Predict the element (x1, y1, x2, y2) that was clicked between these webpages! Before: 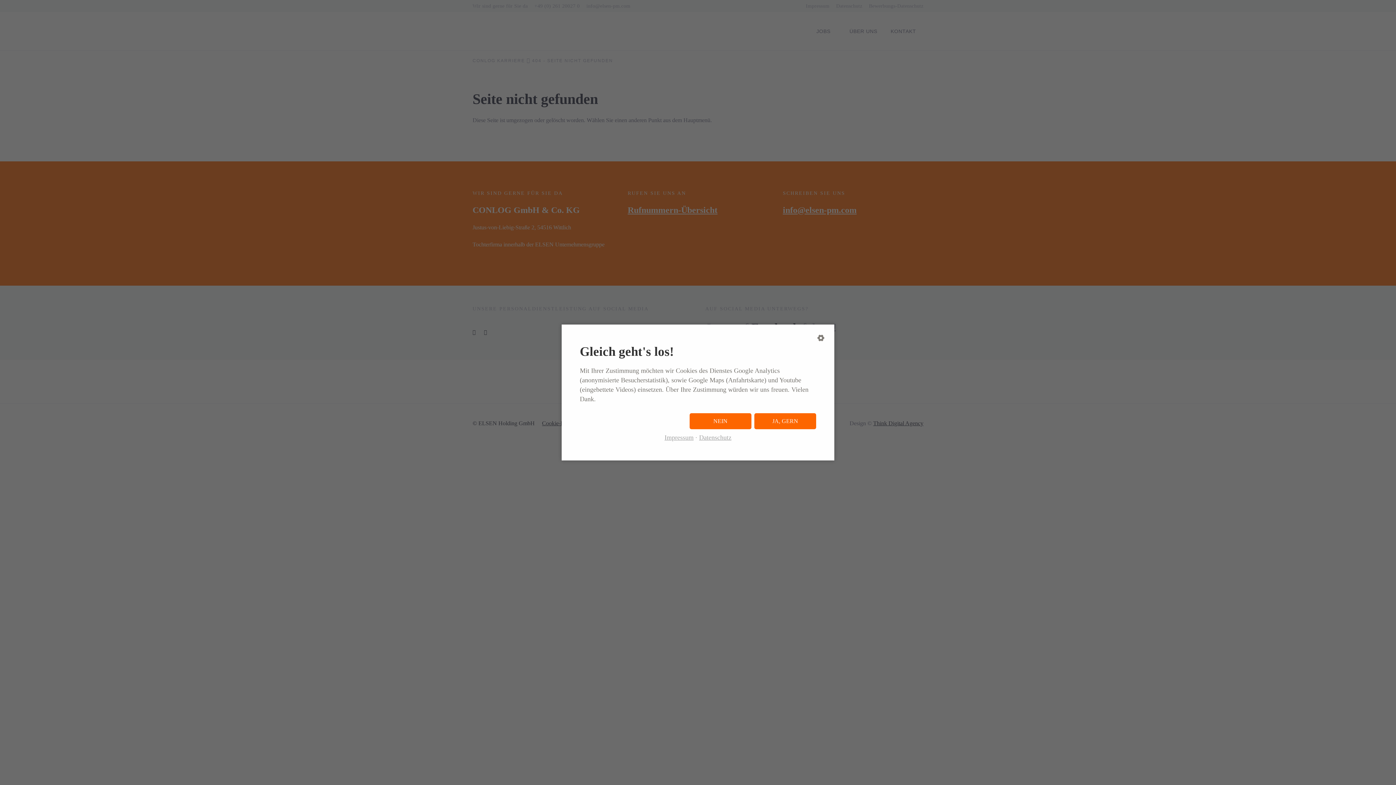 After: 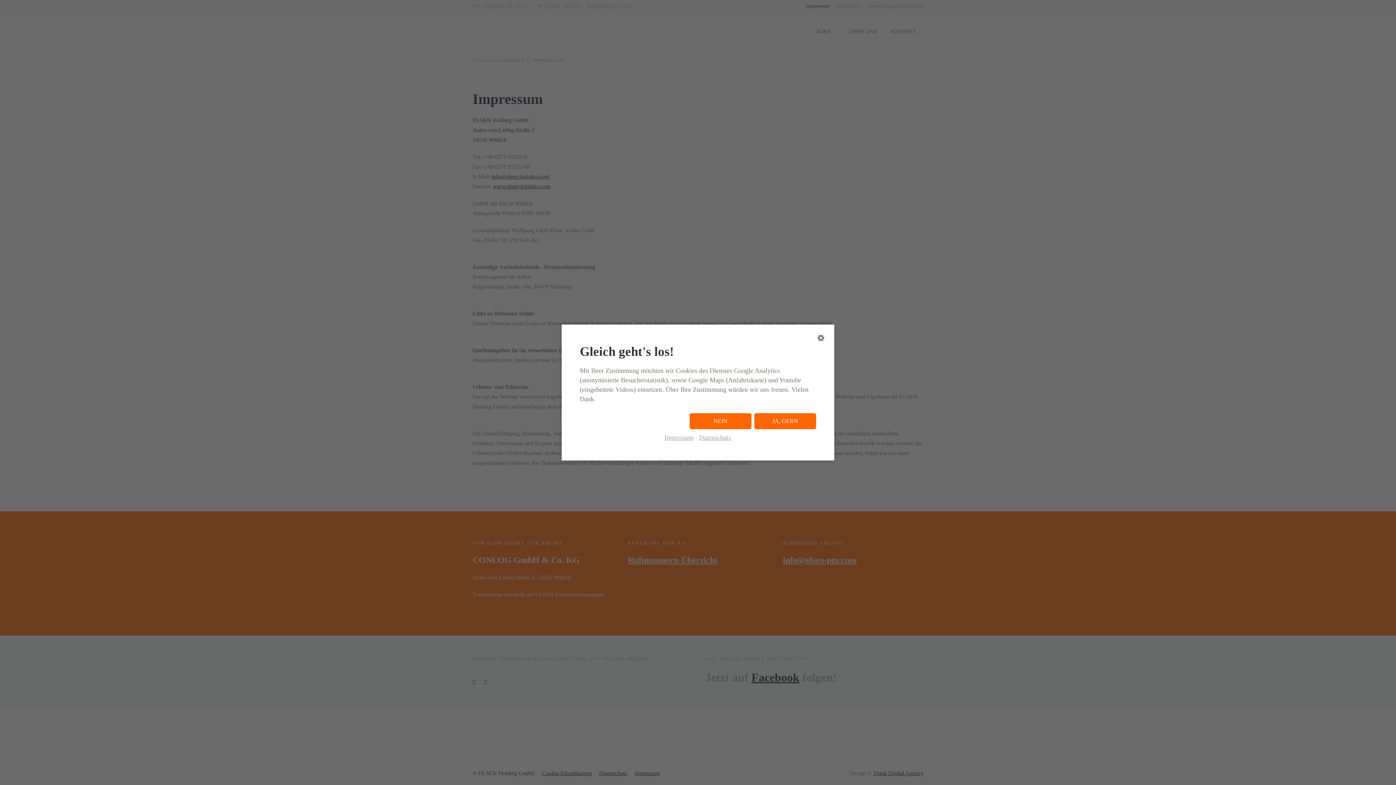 Action: bbox: (664, 433, 693, 442) label: Impressum